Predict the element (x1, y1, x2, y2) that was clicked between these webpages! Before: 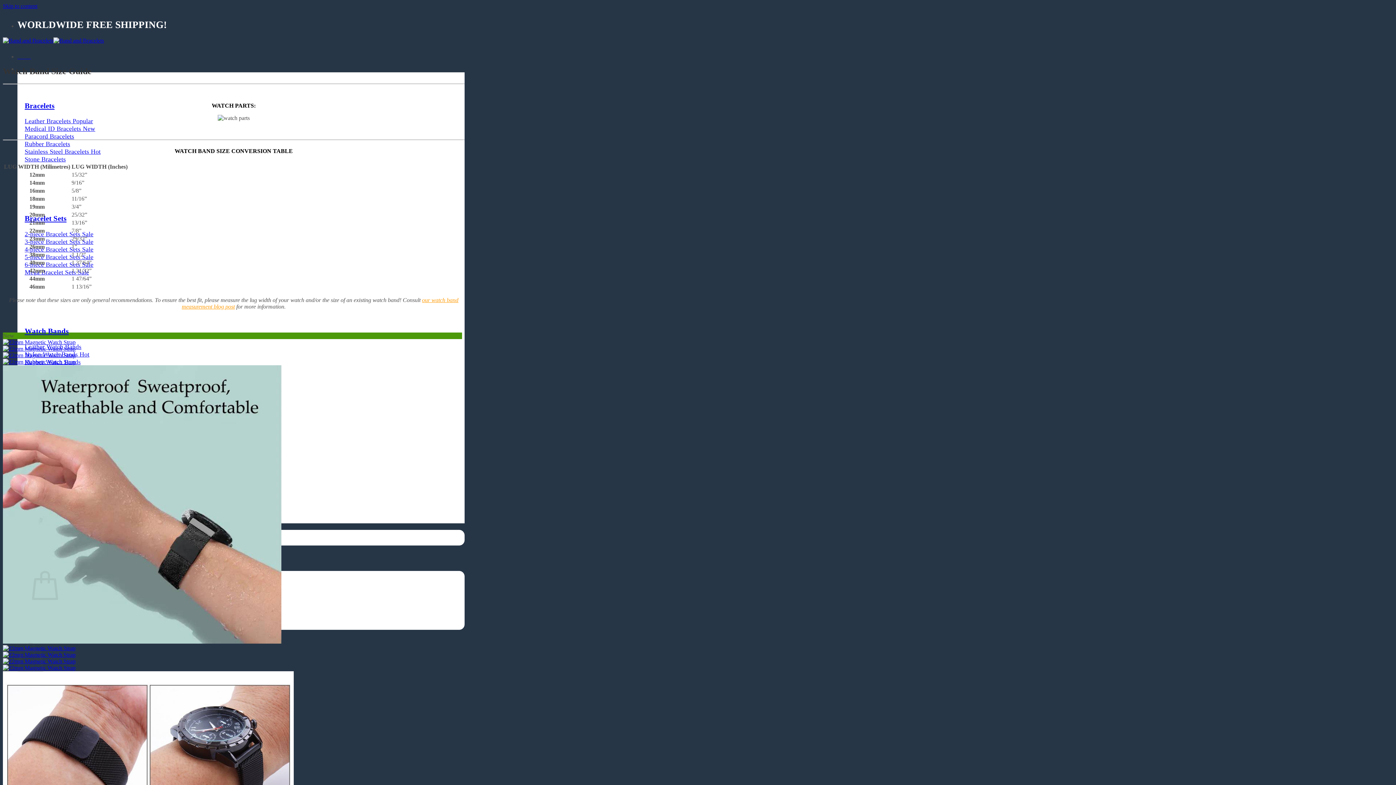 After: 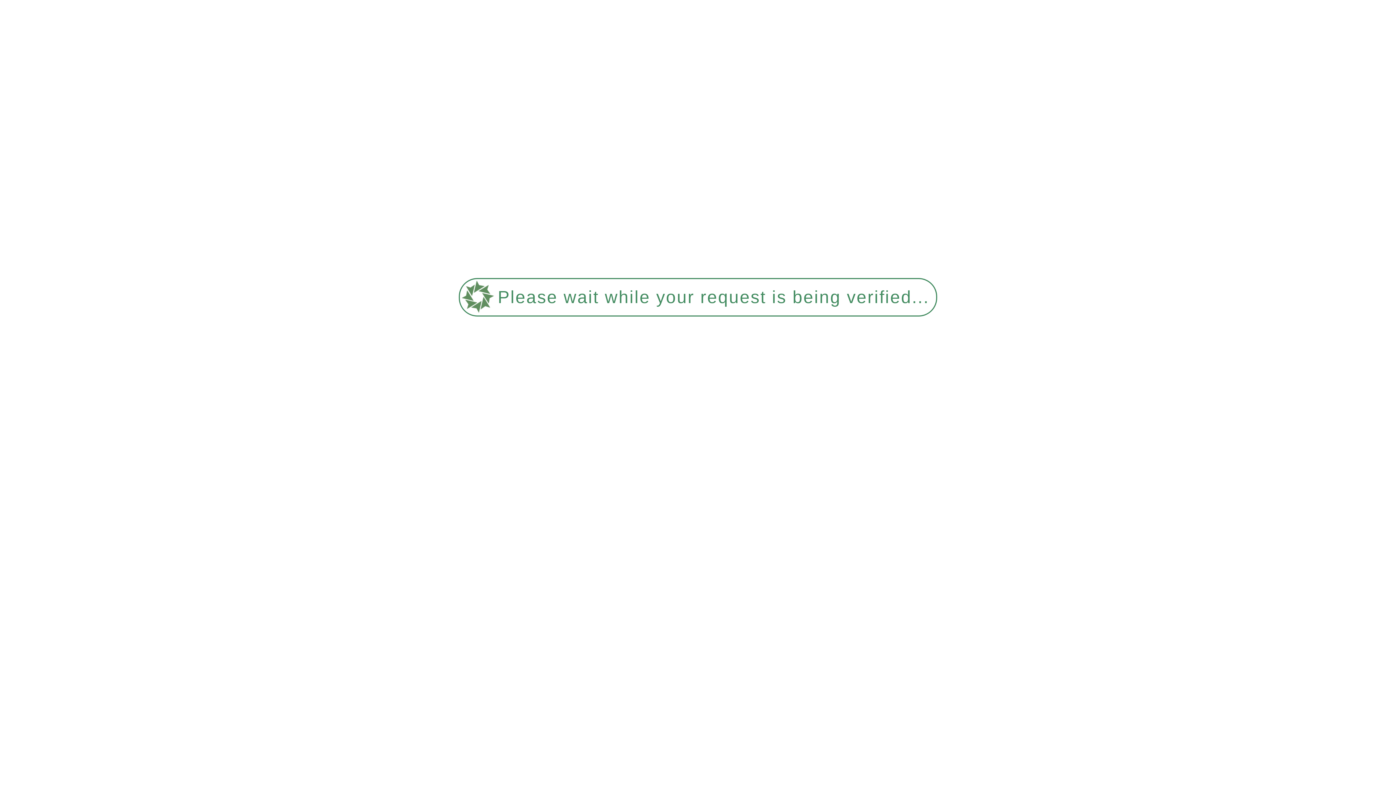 Action: bbox: (2, 37, 104, 43)